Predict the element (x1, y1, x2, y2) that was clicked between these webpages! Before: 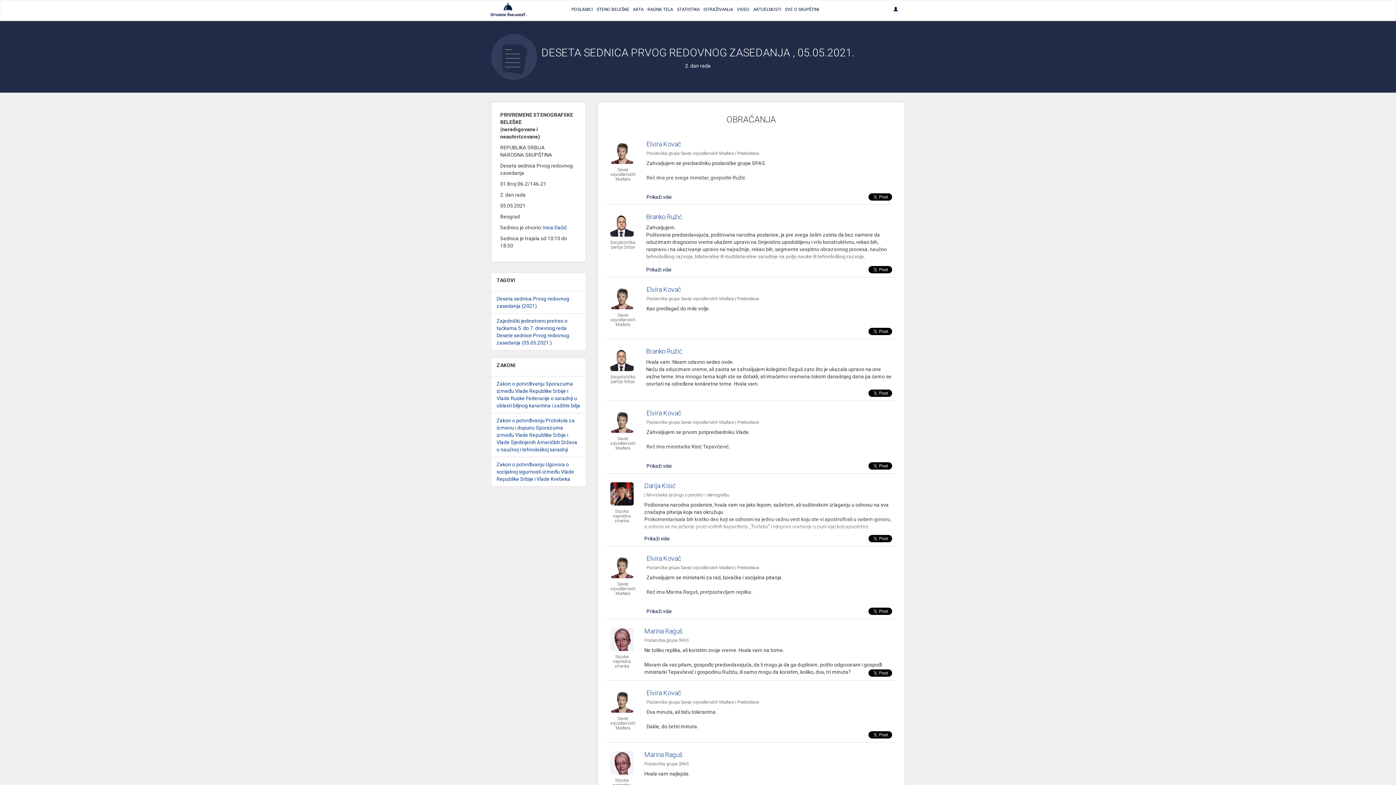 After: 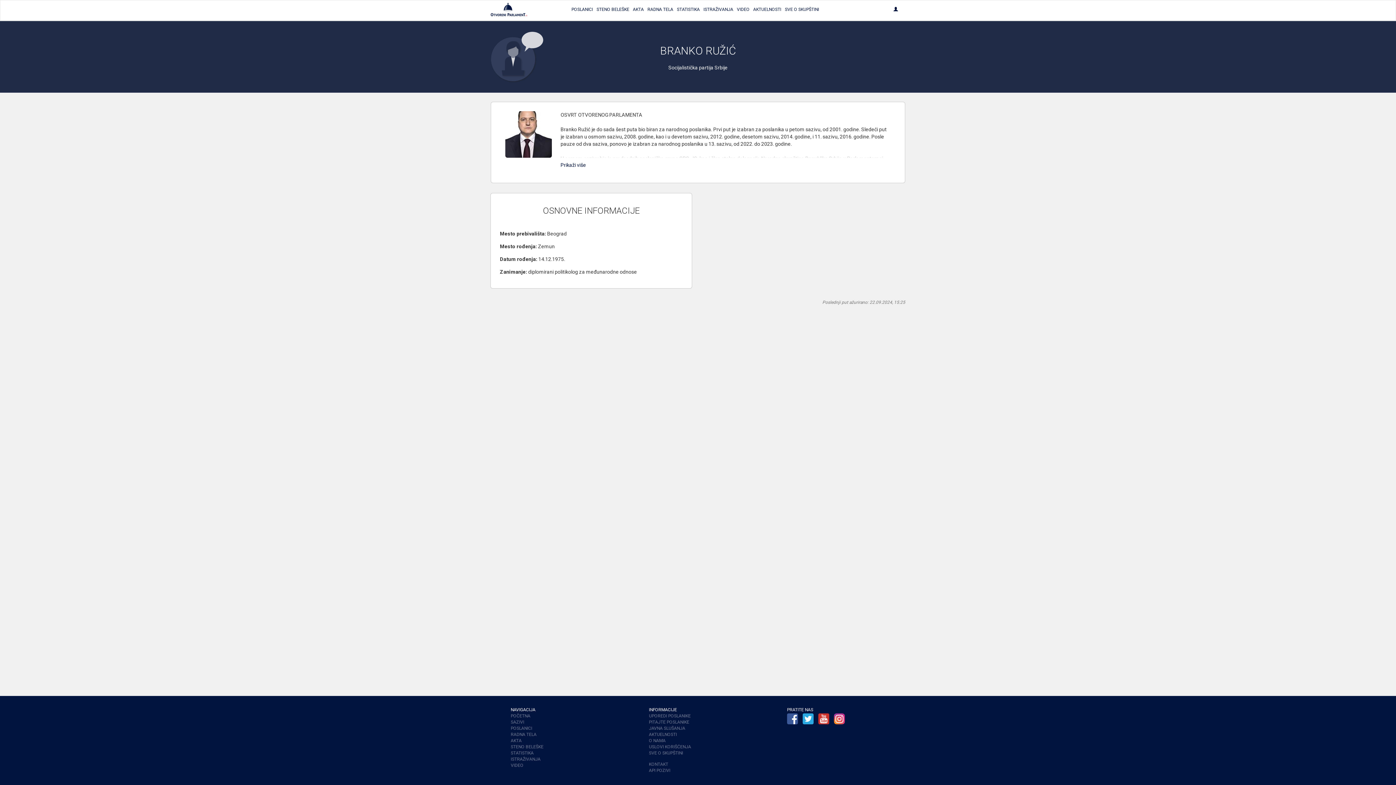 Action: bbox: (646, 347, 682, 355) label: Branko Ružić